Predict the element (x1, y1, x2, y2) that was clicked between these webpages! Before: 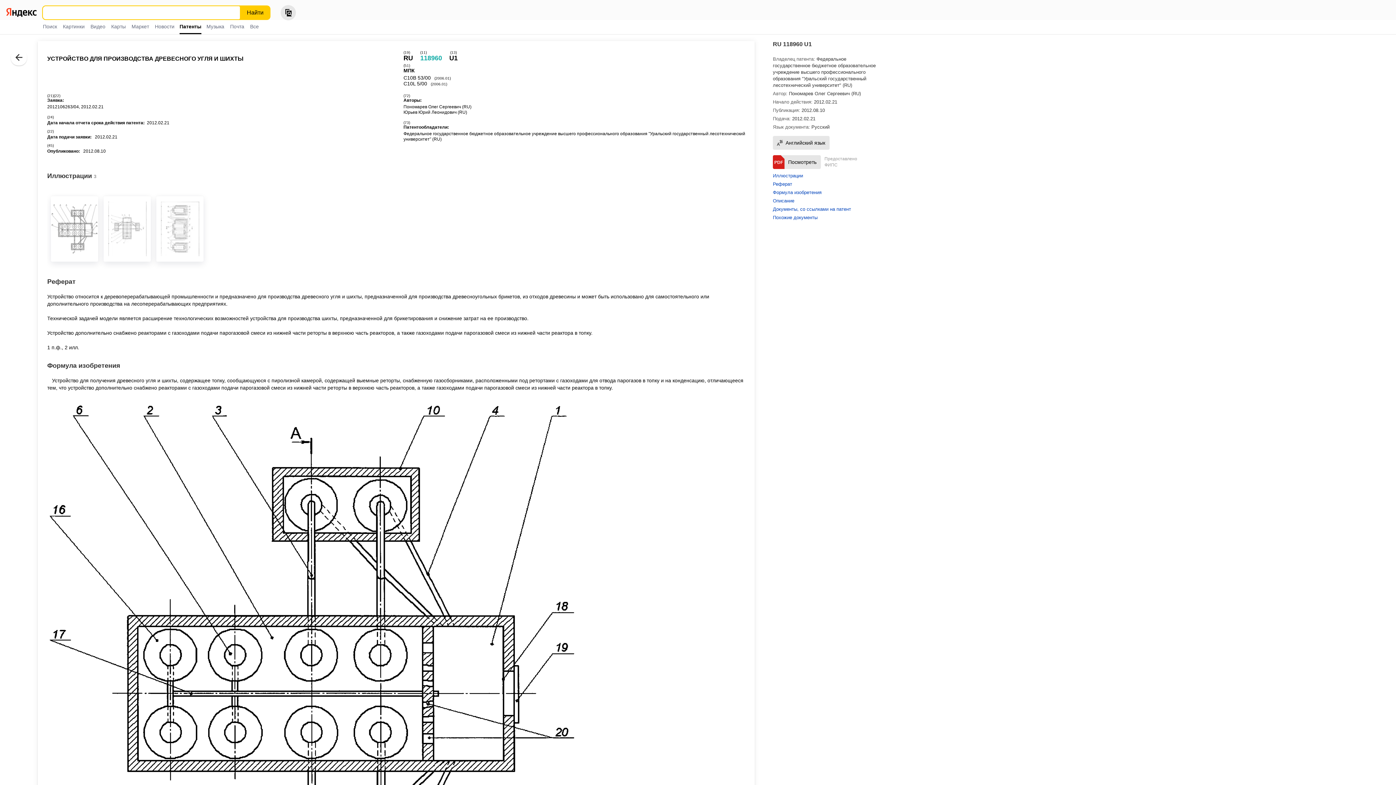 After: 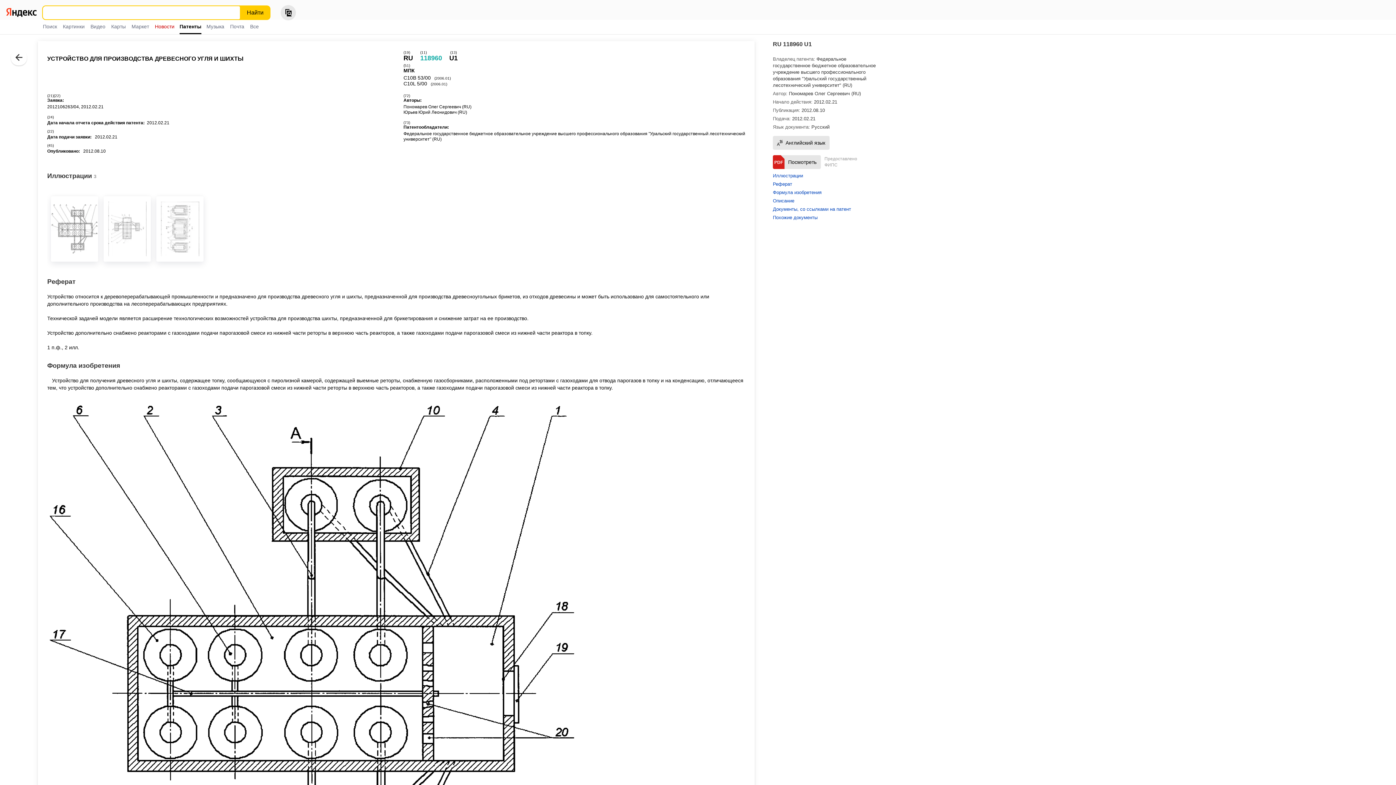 Action: bbox: (153, 20, 176, 33) label: Новости